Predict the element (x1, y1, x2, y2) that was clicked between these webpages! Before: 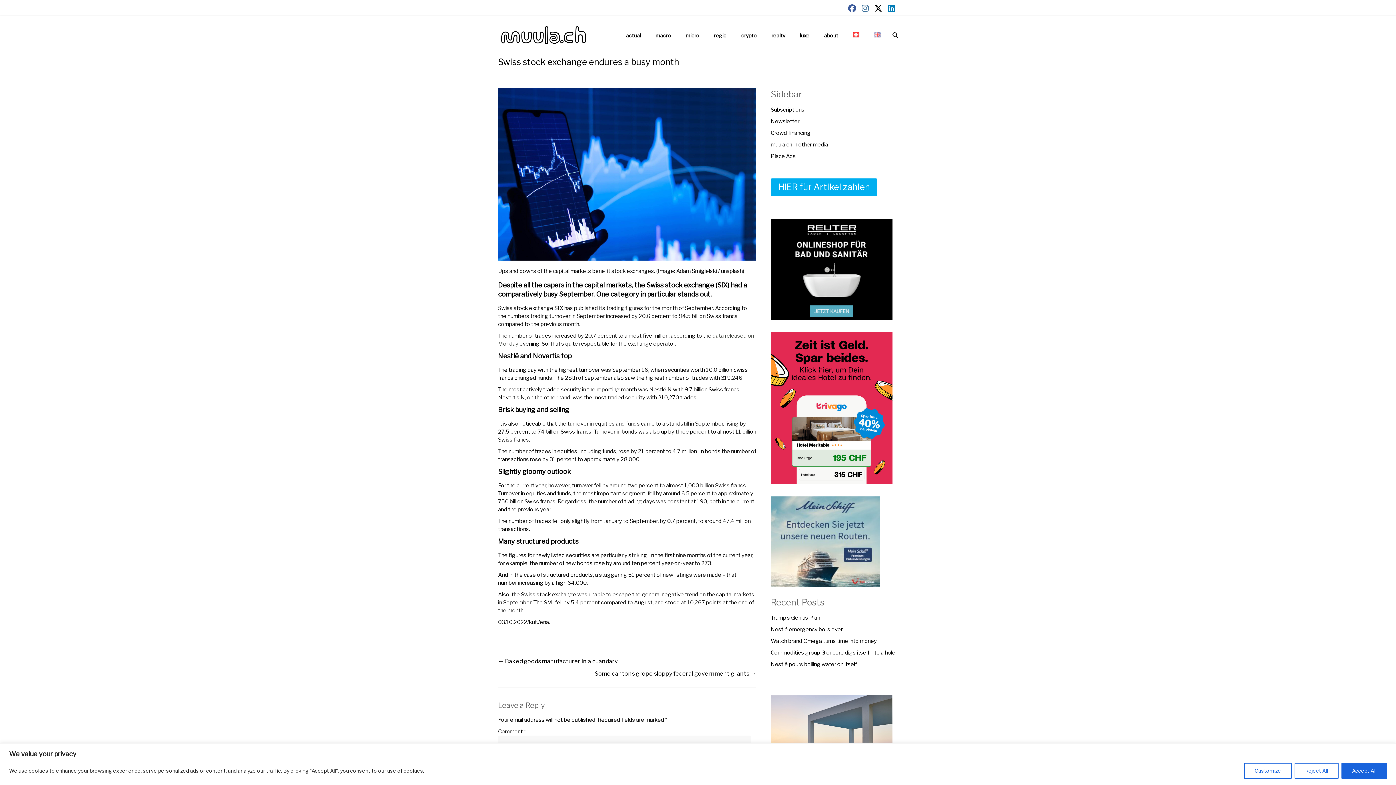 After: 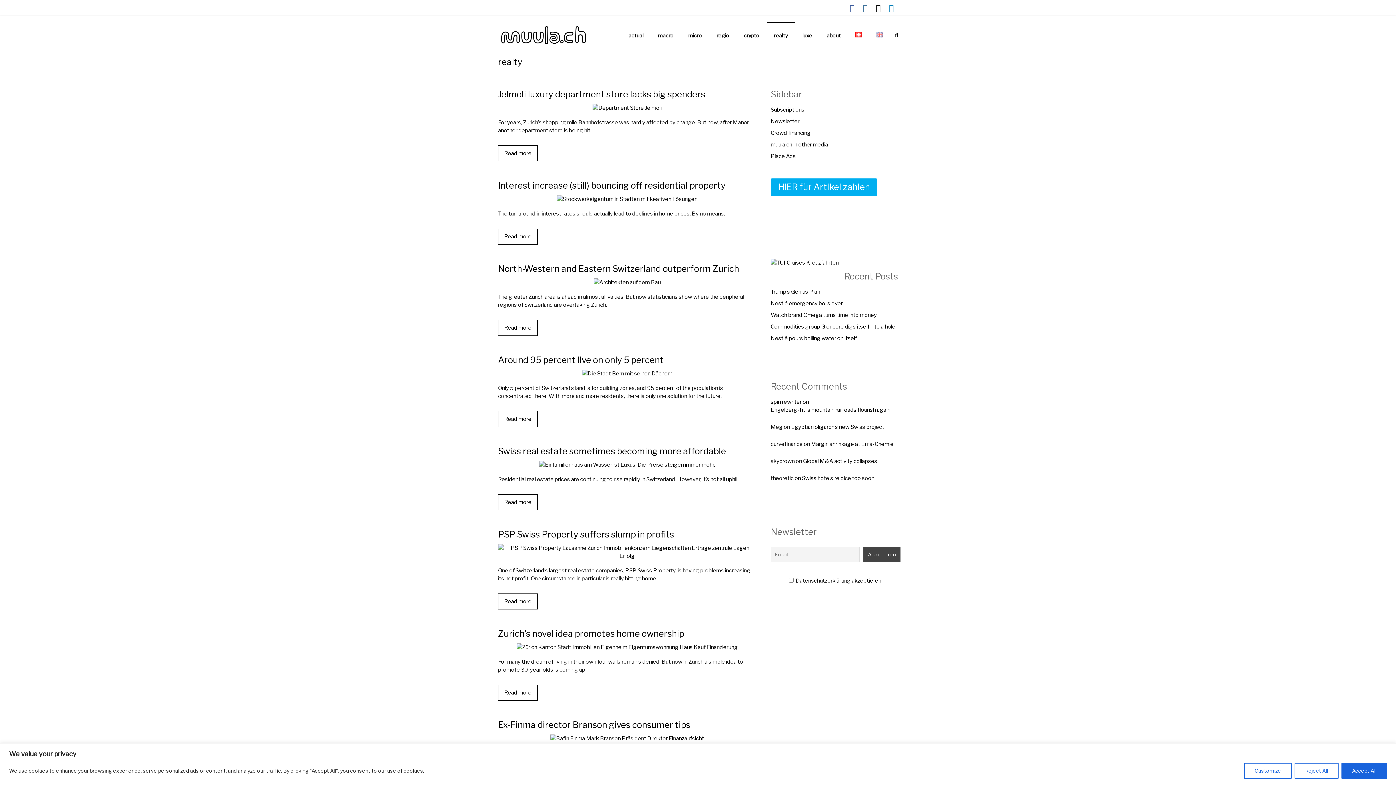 Action: bbox: (771, 22, 785, 48) label: realty